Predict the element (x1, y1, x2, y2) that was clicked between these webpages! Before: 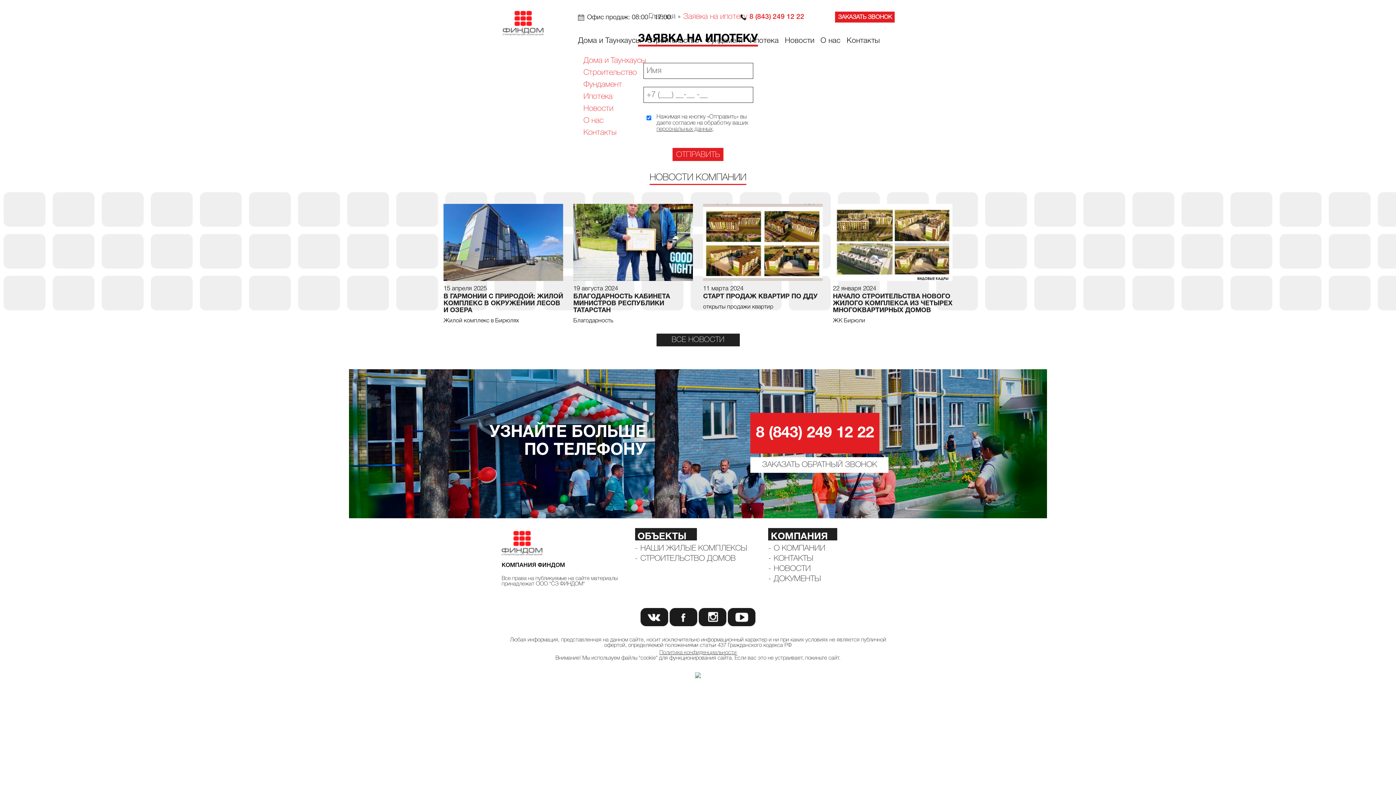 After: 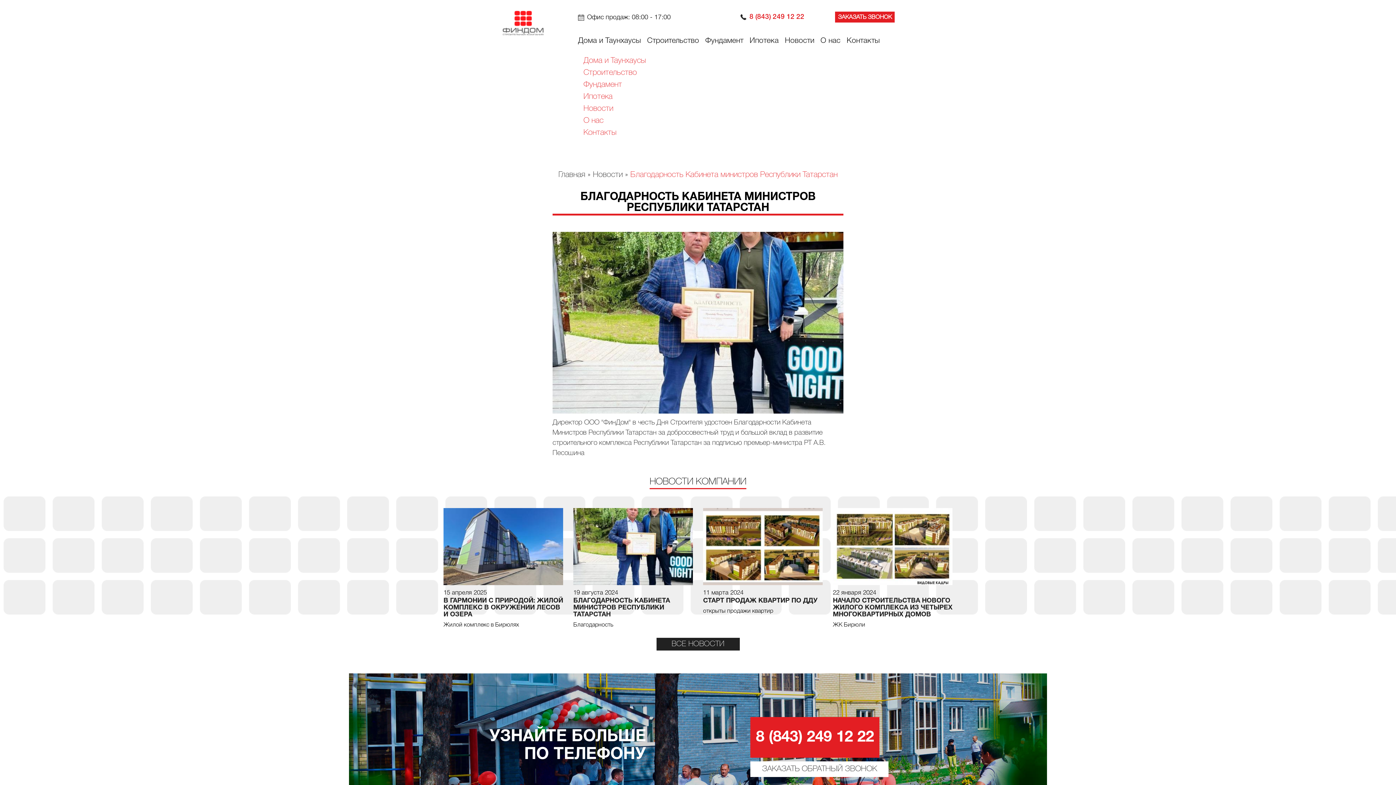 Action: bbox: (573, 276, 693, 282)